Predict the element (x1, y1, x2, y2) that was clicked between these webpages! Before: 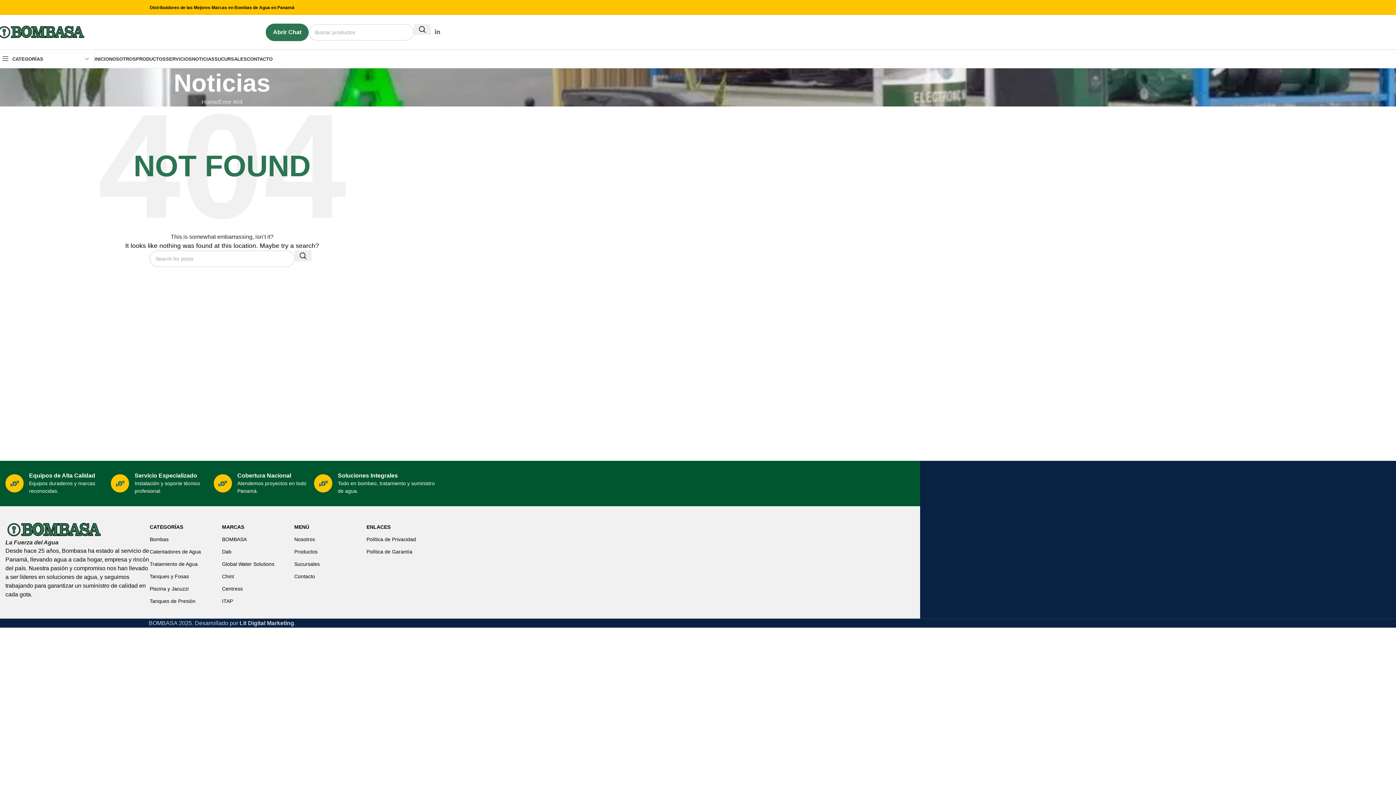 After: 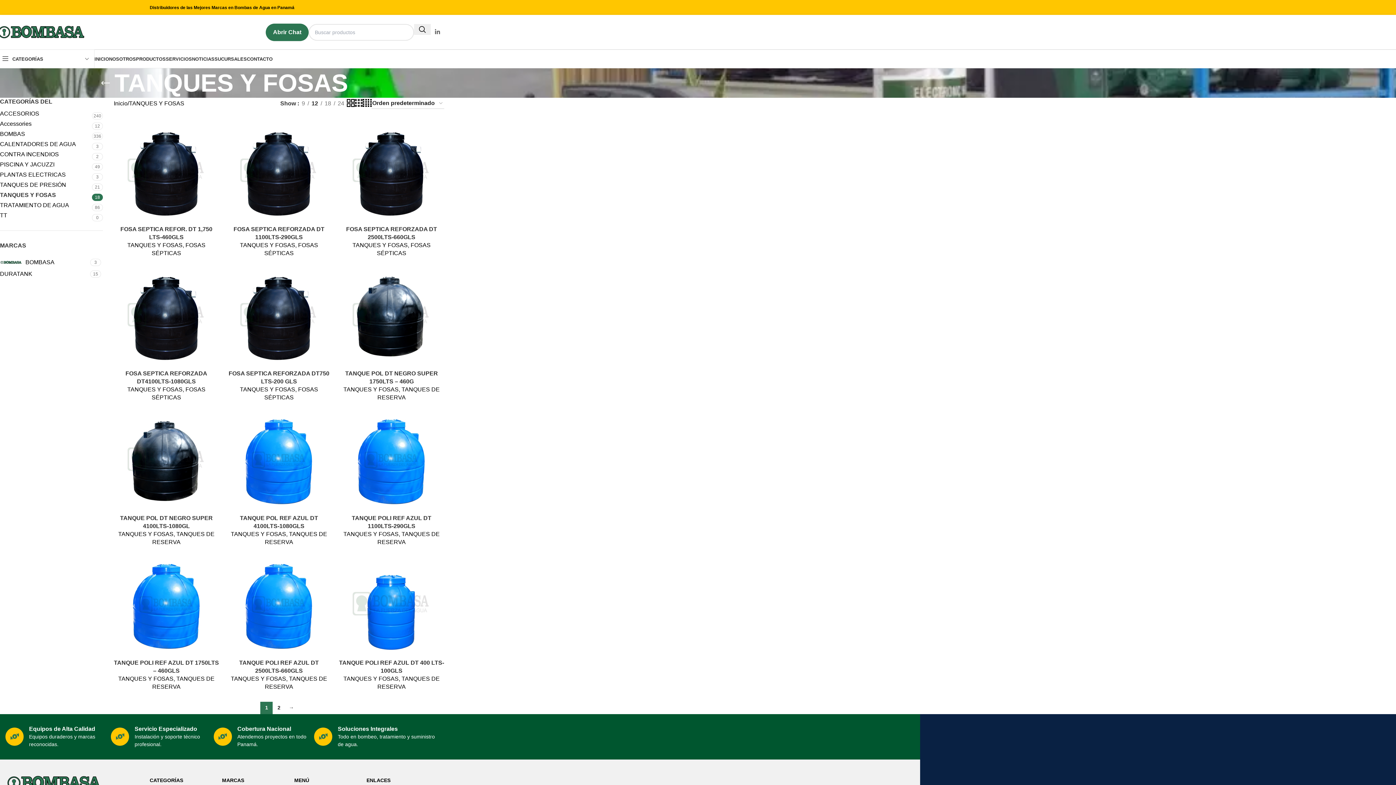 Action: bbox: (149, 570, 211, 582) label: Tanques y Fosas